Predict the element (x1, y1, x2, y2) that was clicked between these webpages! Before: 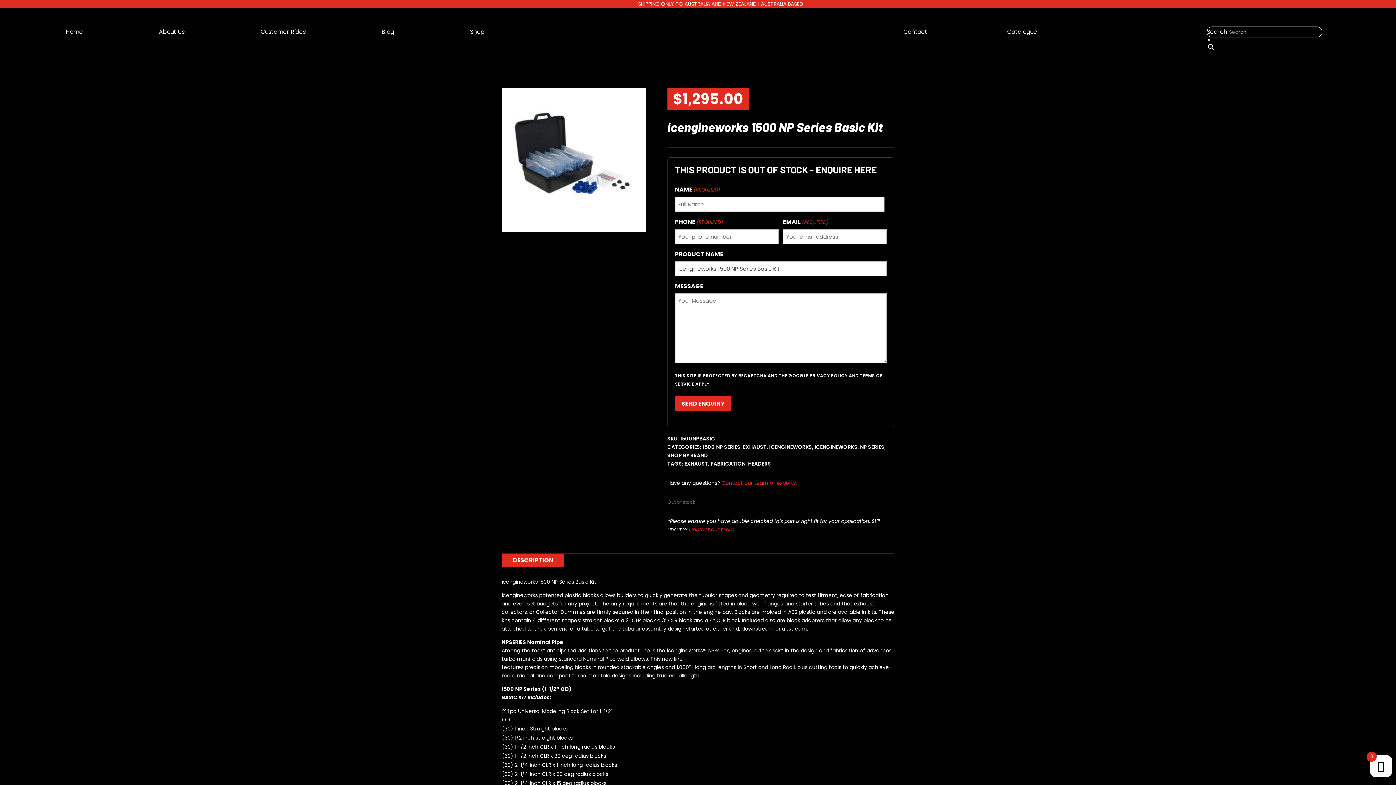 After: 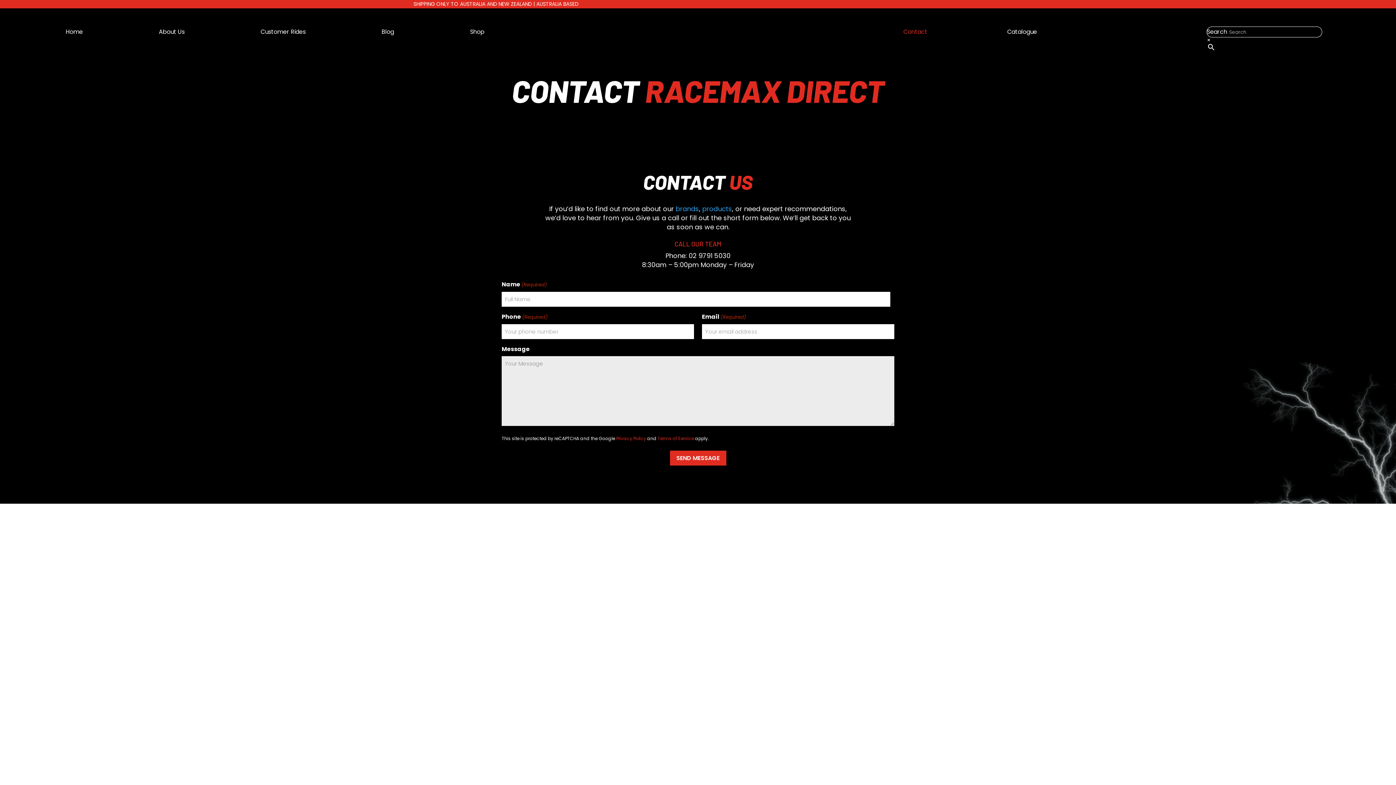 Action: label: Contact bbox: (903, 24, 927, 40)